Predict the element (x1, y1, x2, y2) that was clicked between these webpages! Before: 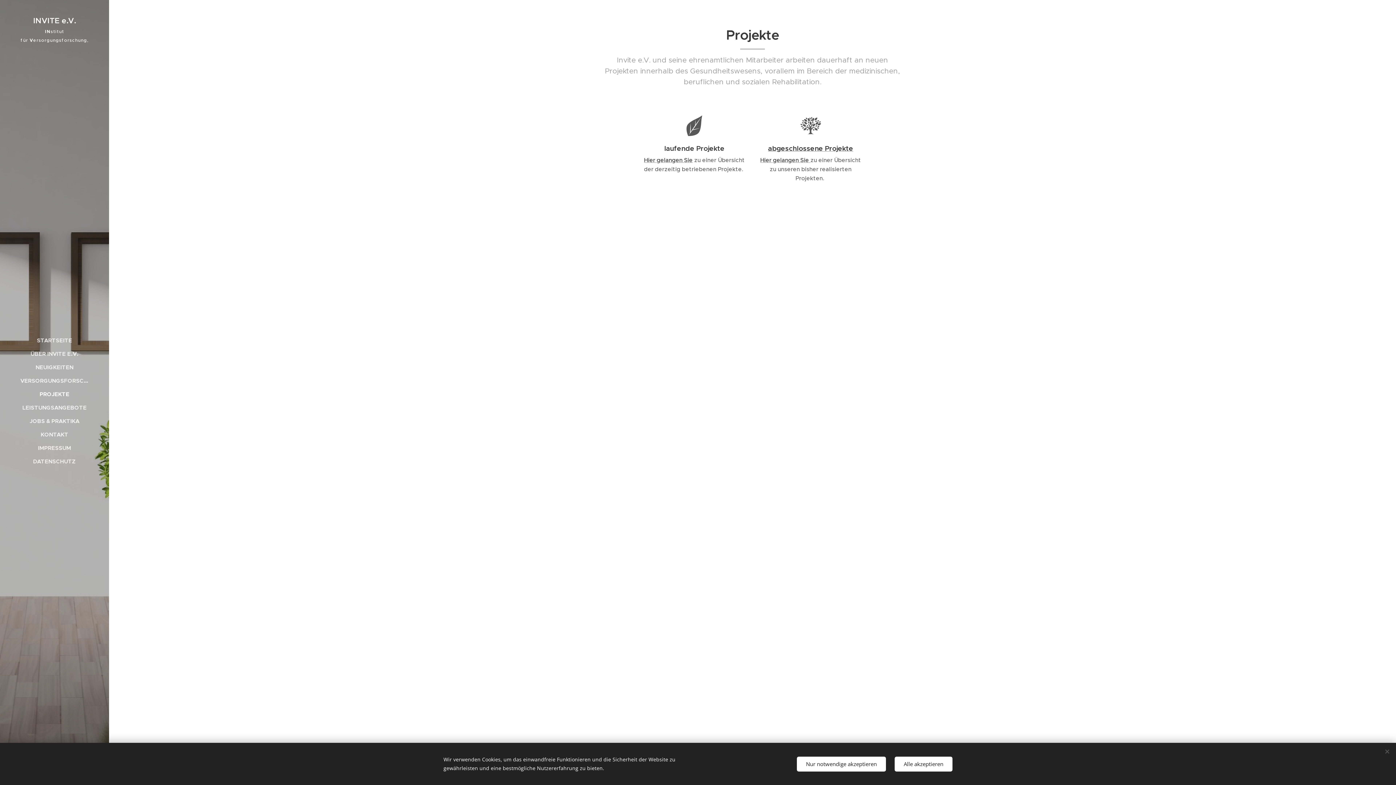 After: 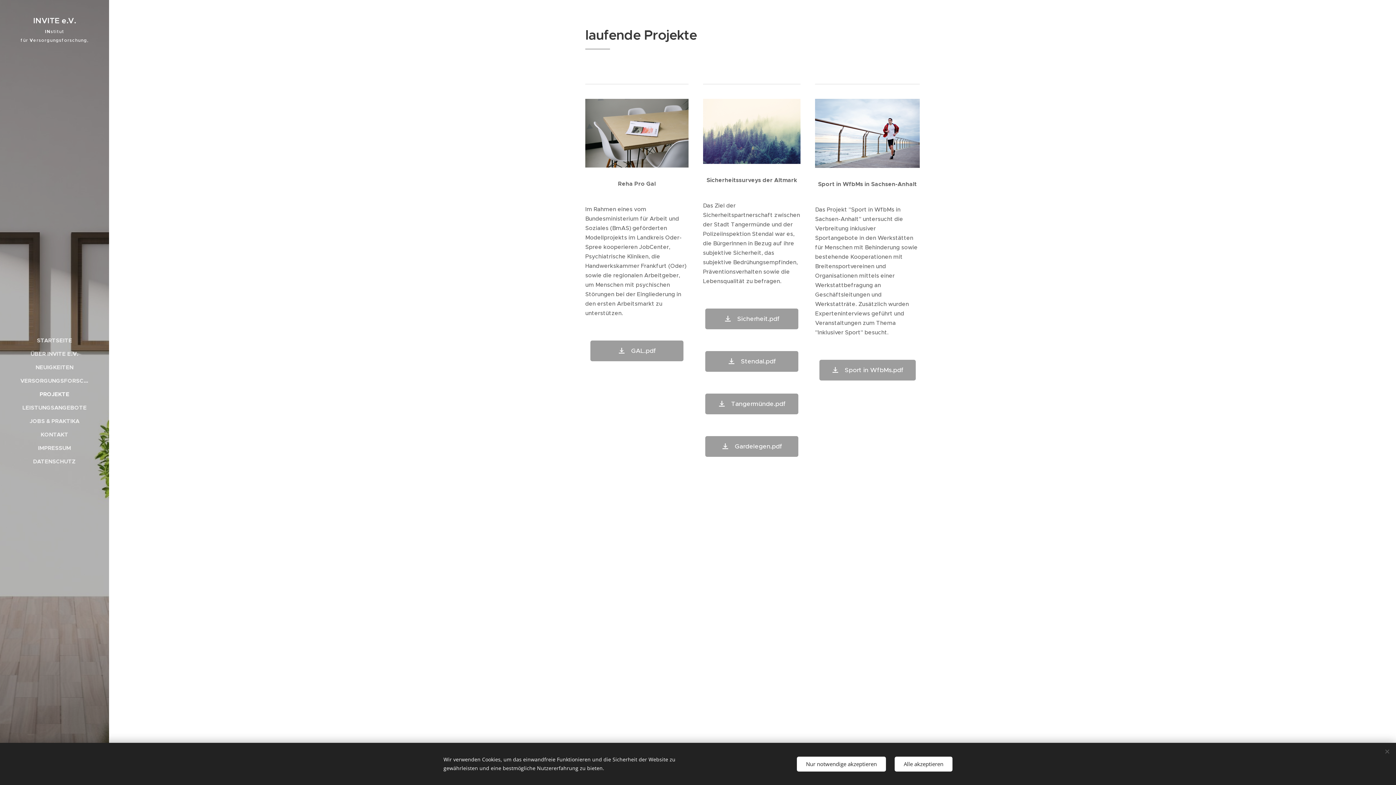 Action: label: laufende Projekte bbox: (643, 144, 745, 155)